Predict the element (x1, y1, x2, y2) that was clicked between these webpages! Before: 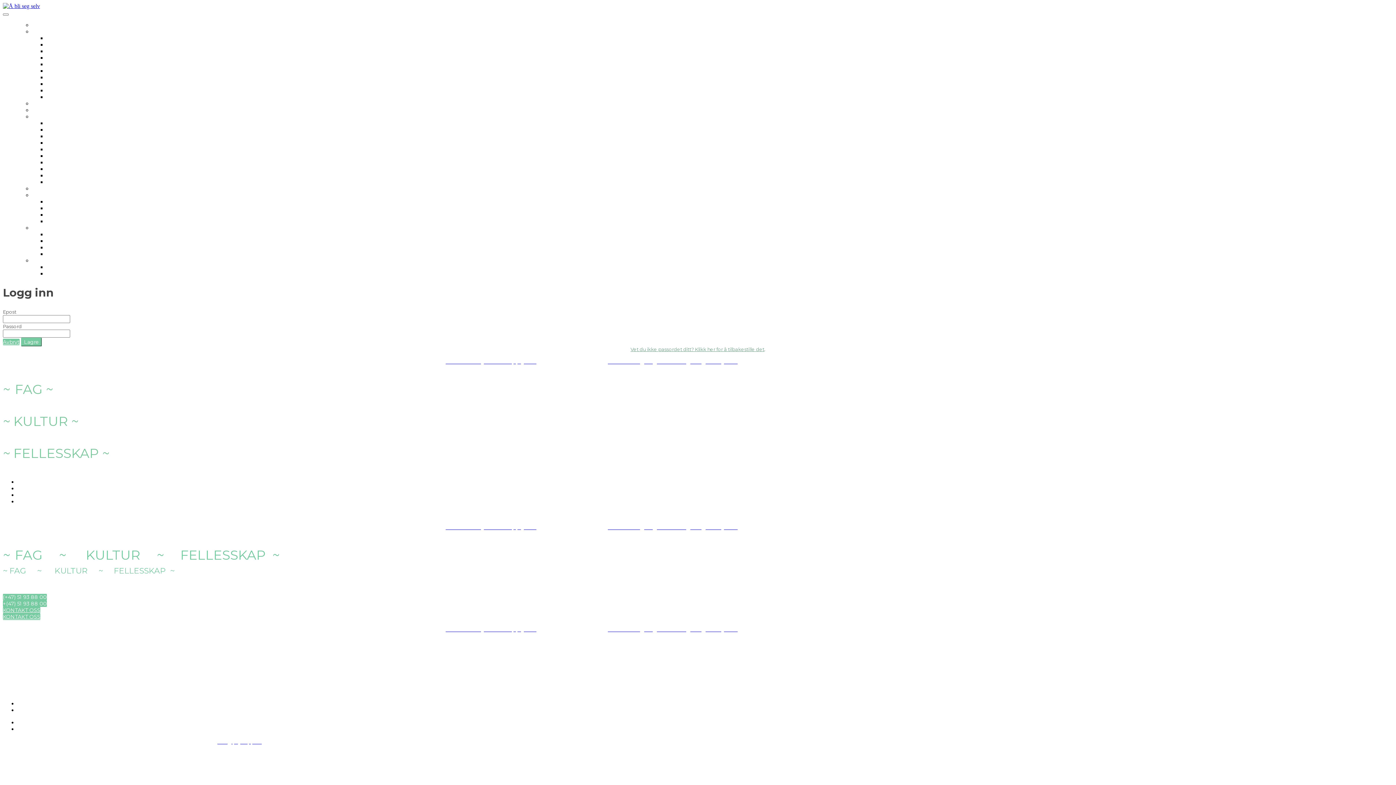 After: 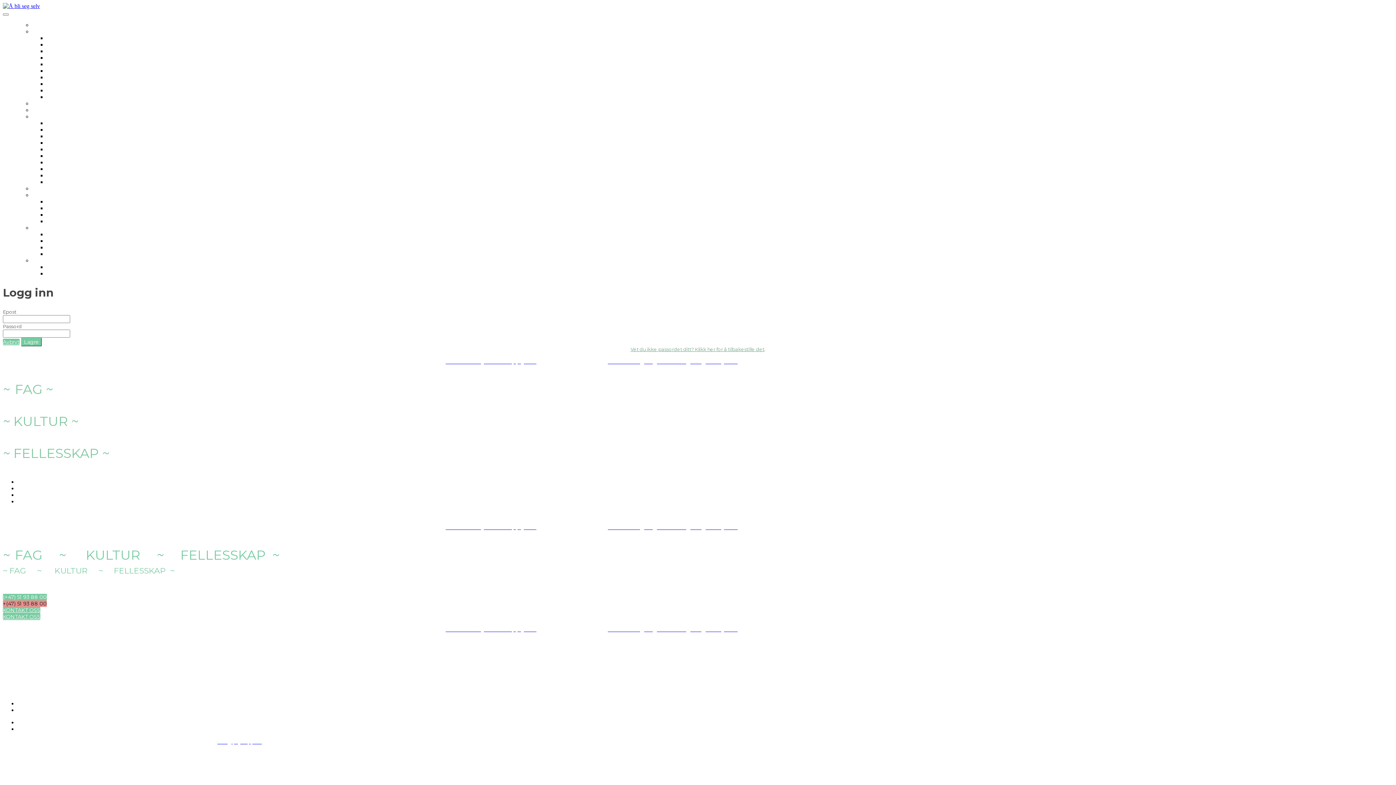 Action: label: +(47) 51 93 88 00 bbox: (2, 600, 46, 607)